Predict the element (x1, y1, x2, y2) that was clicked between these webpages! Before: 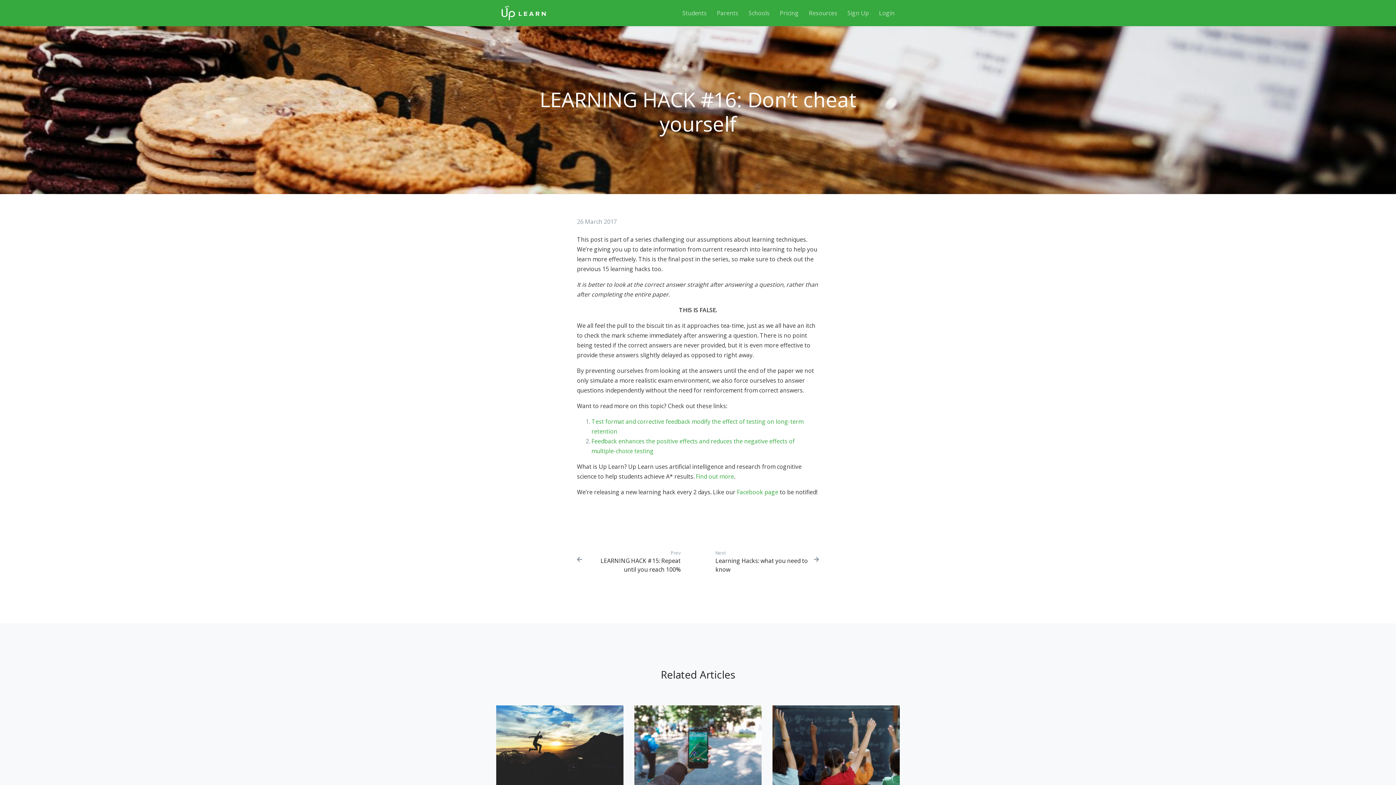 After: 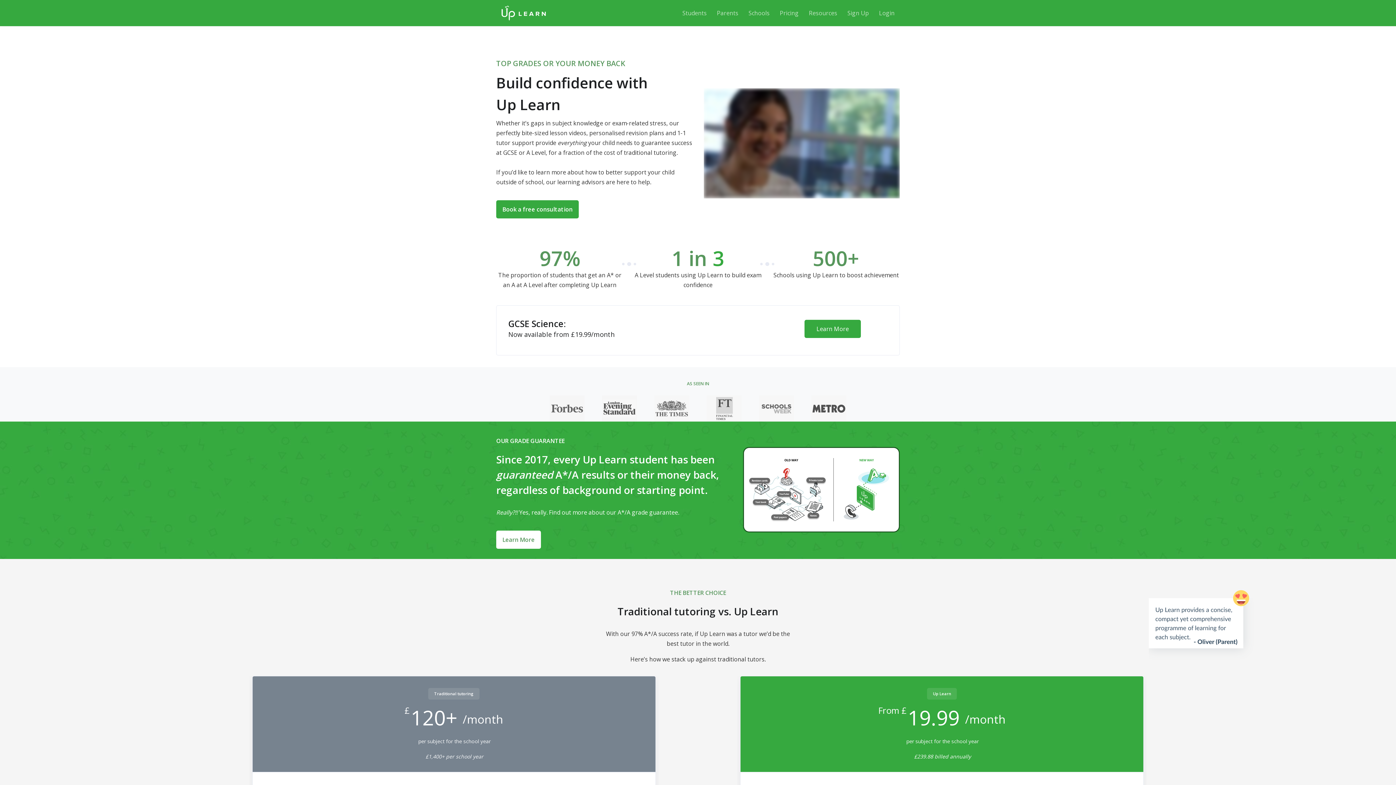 Action: label: Parents bbox: (712, 0, 743, 26)